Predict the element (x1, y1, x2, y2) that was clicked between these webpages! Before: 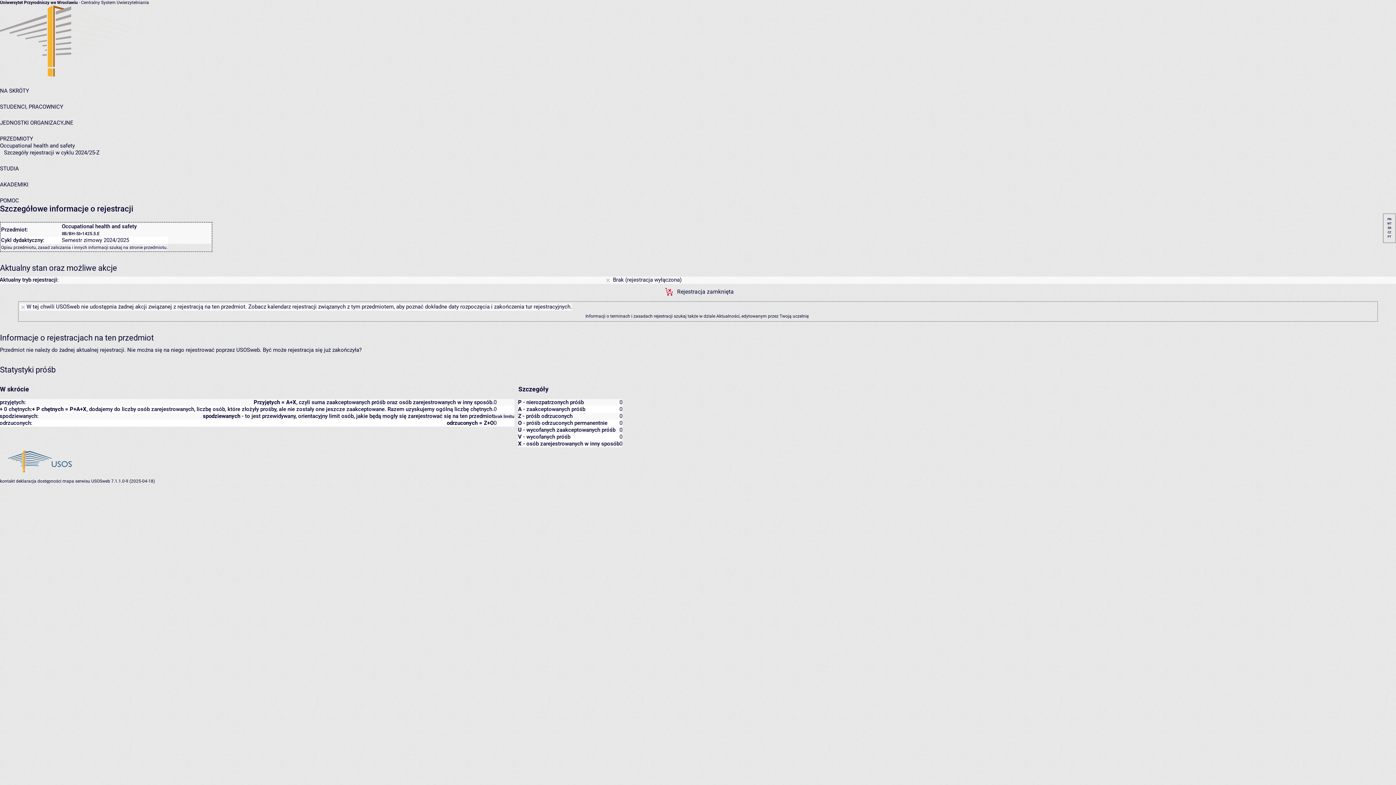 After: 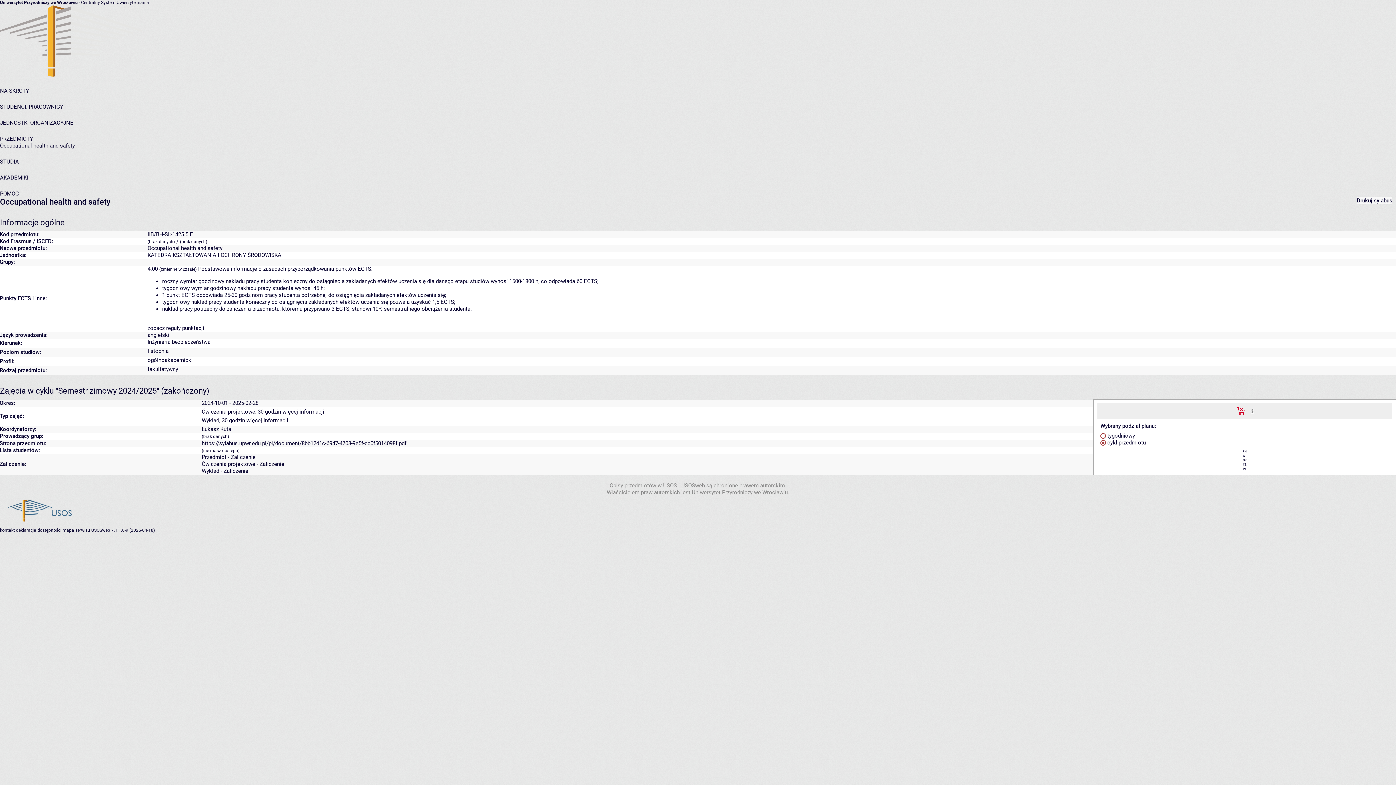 Action: label: Occupational health and safety bbox: (0, 142, 74, 149)